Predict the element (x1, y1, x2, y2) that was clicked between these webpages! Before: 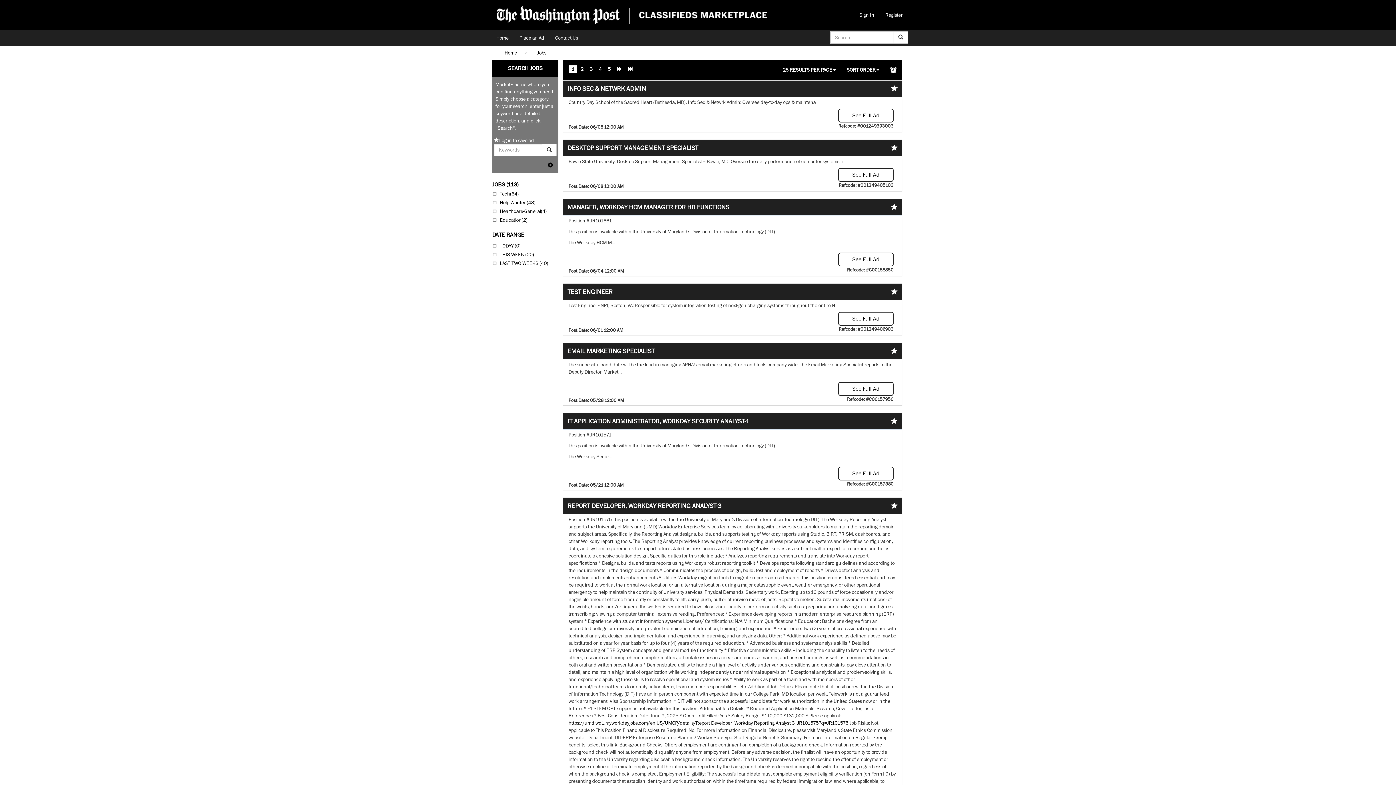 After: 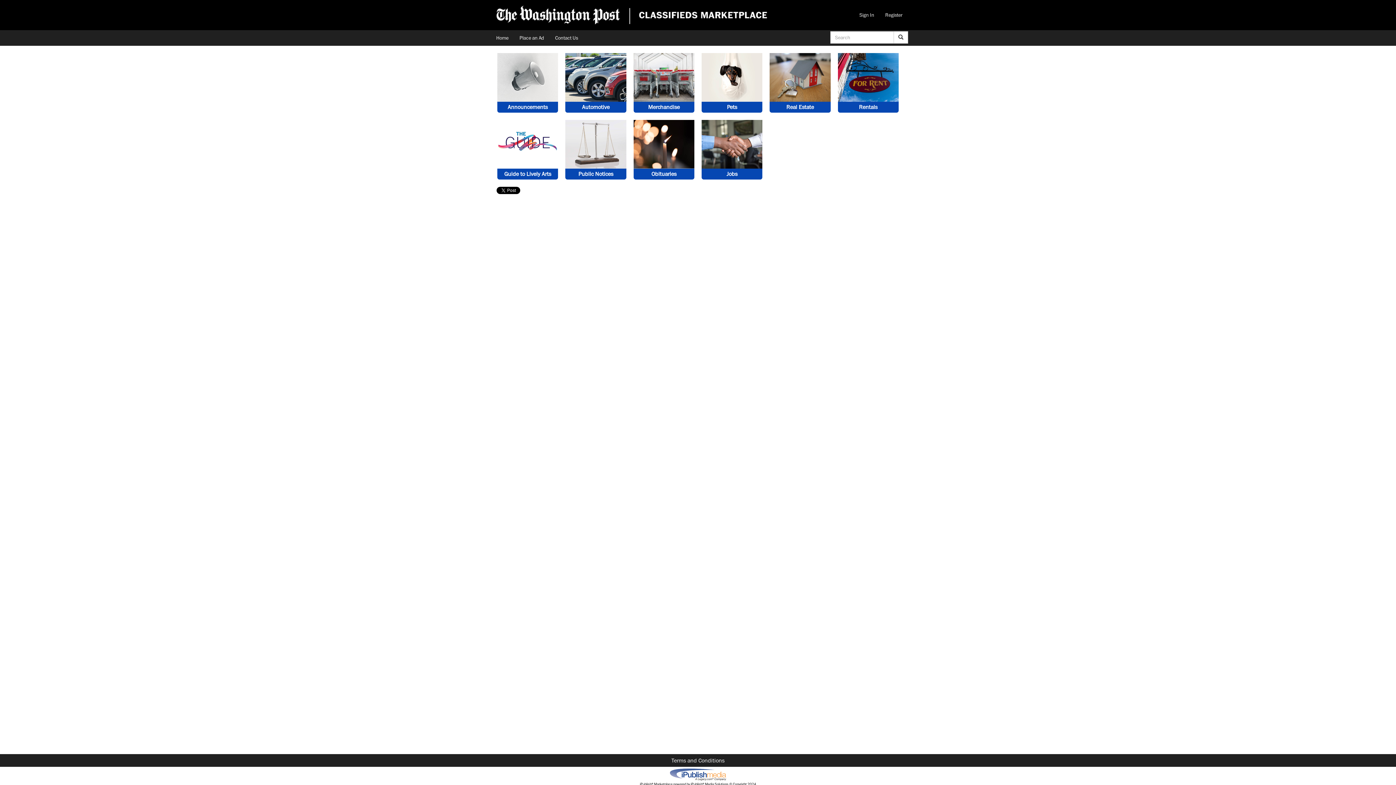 Action: label: Home bbox: (490, 30, 514, 45)